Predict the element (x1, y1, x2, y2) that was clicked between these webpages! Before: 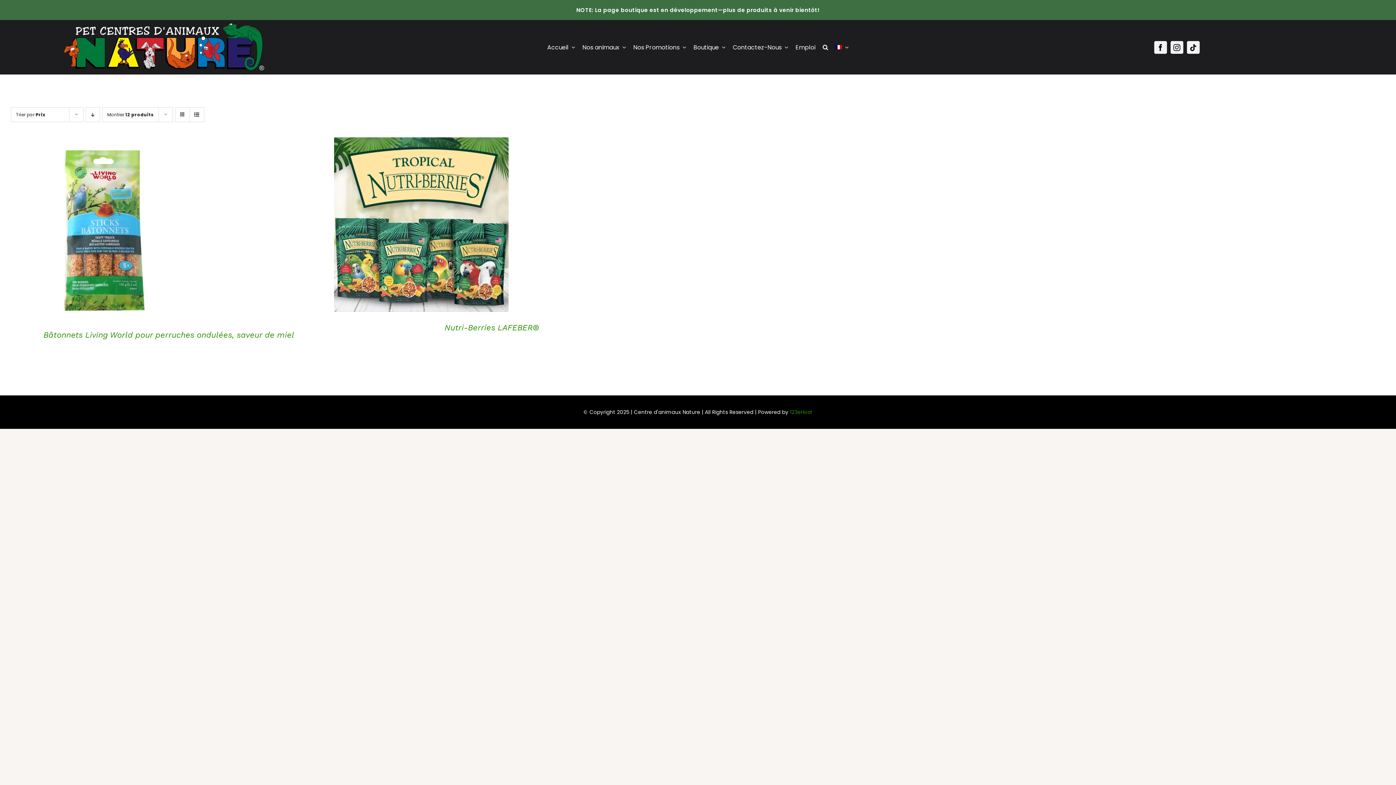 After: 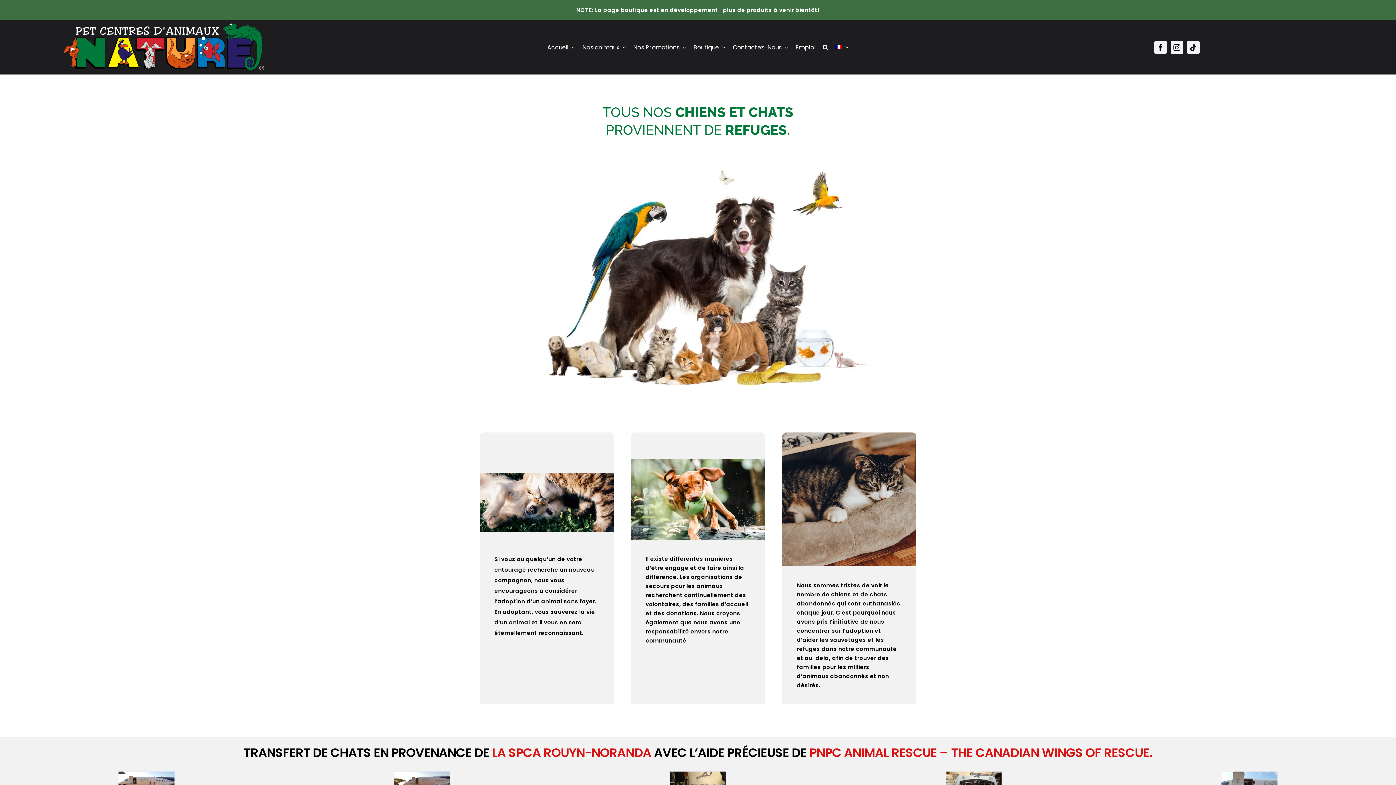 Action: label: Nos animaux bbox: (579, 35, 629, 59)